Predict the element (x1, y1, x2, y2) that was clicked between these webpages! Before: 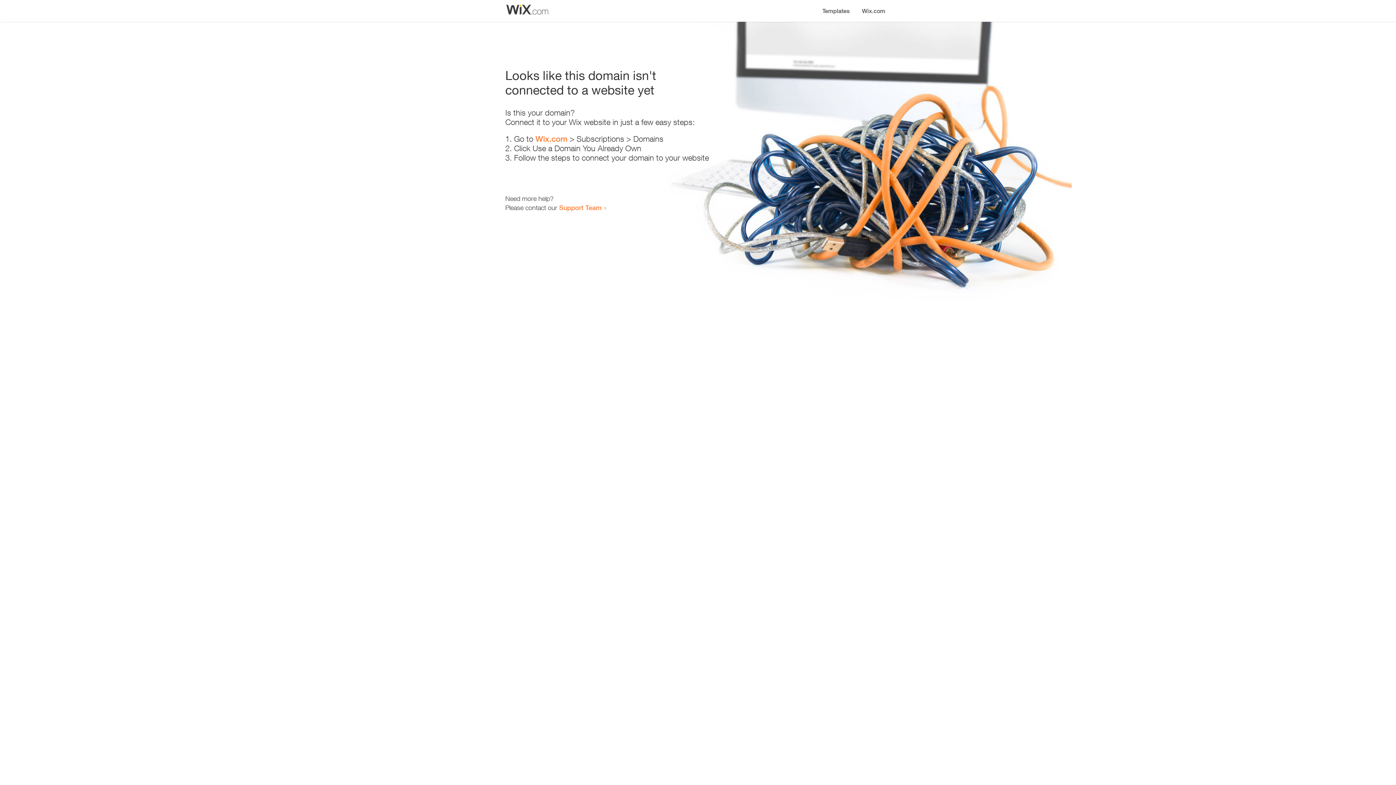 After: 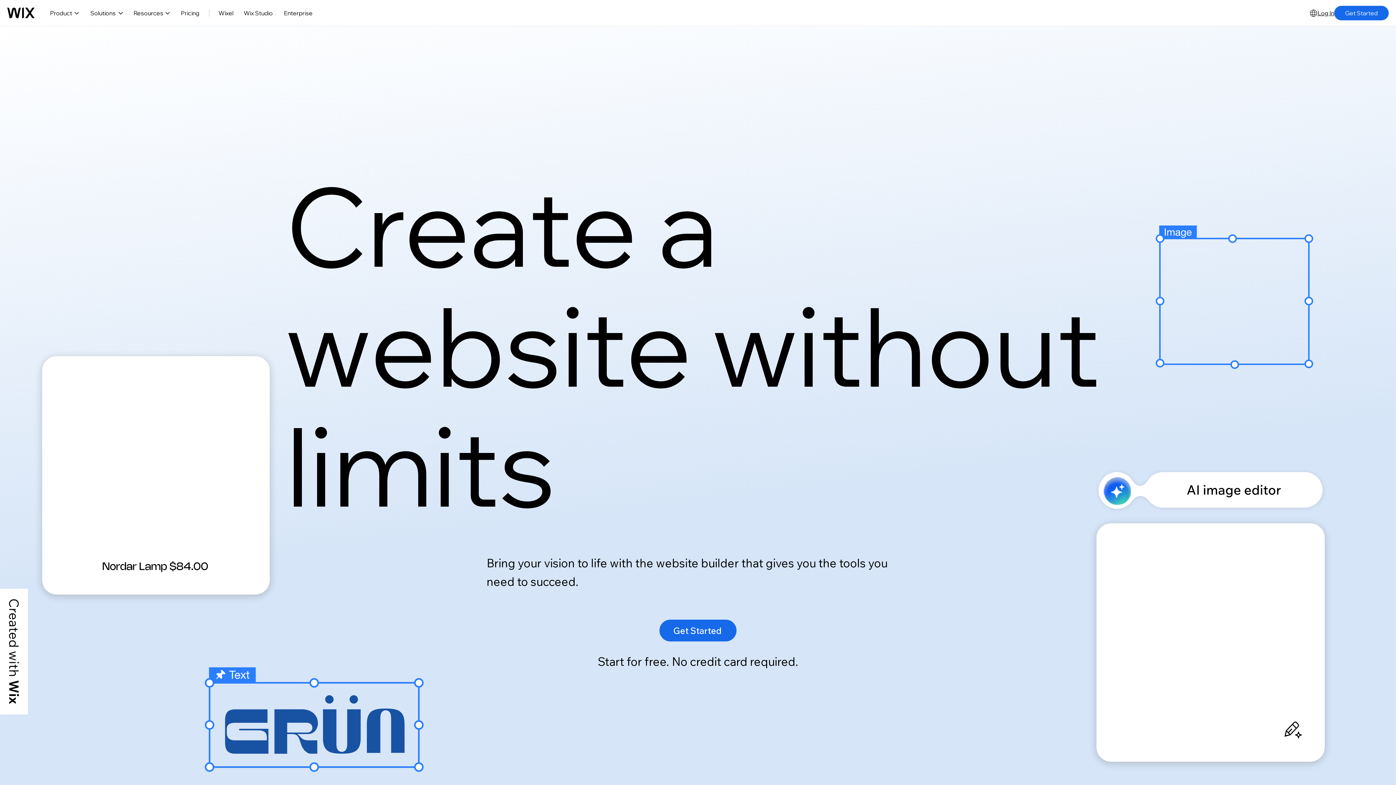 Action: bbox: (535, 134, 567, 143) label: Wix.com